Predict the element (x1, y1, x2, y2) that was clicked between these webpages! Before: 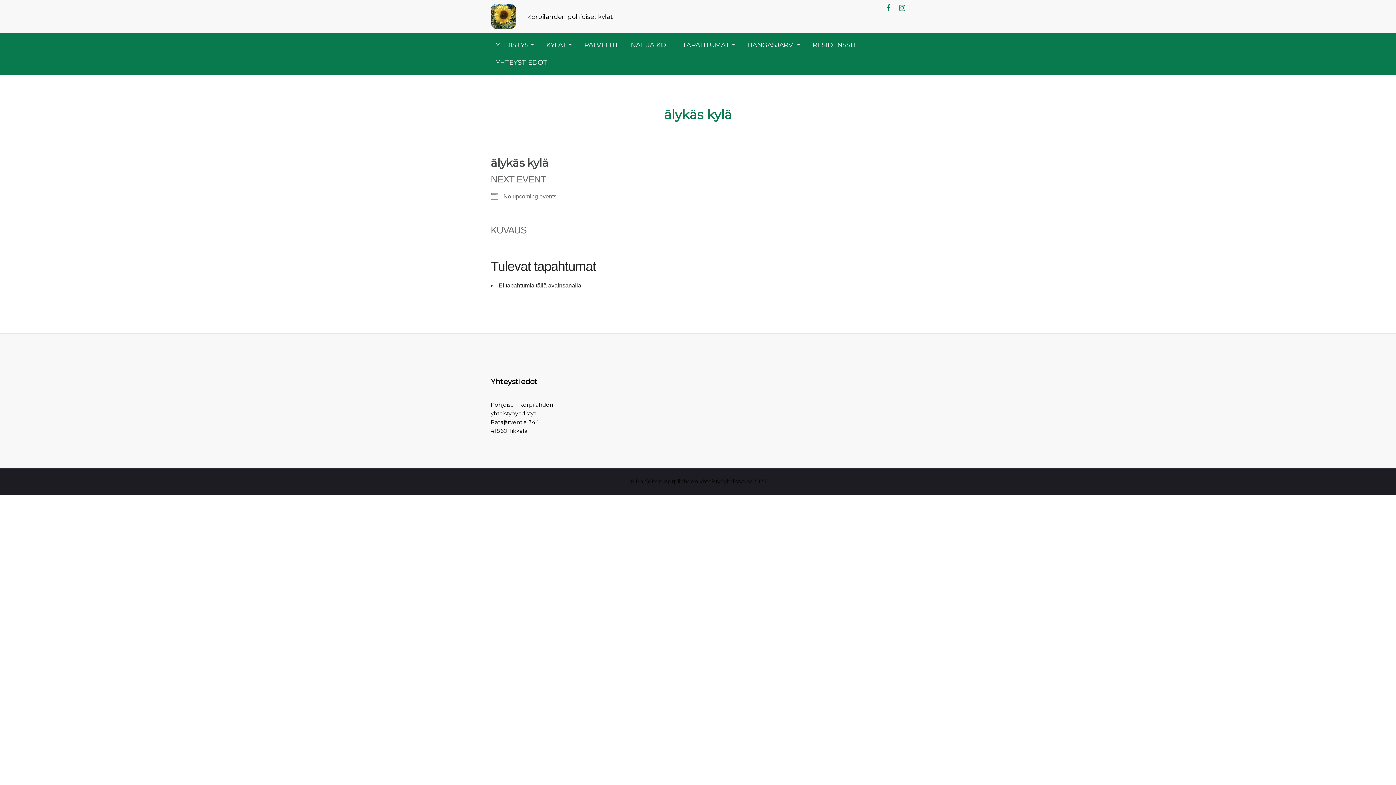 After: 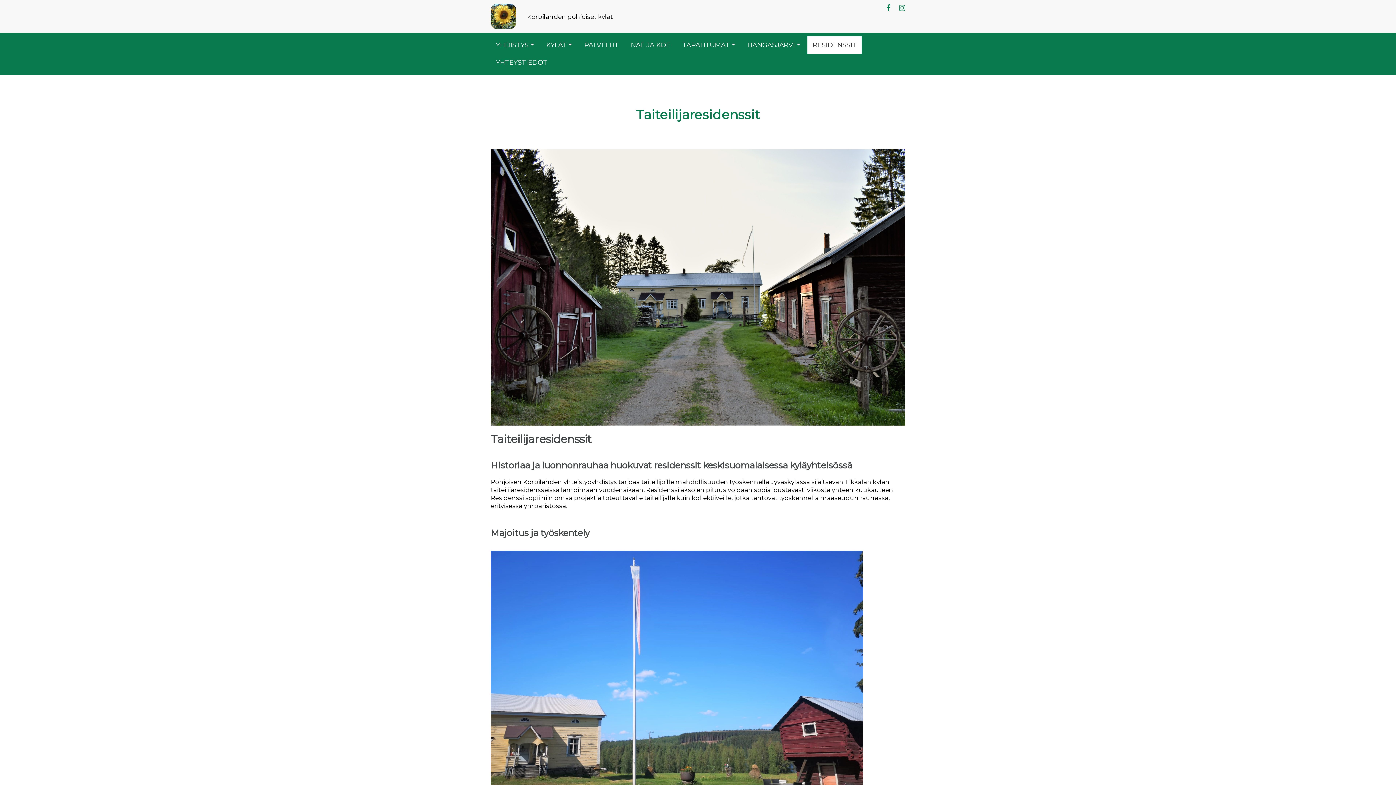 Action: label: RESIDENSSIT bbox: (807, 36, 861, 53)